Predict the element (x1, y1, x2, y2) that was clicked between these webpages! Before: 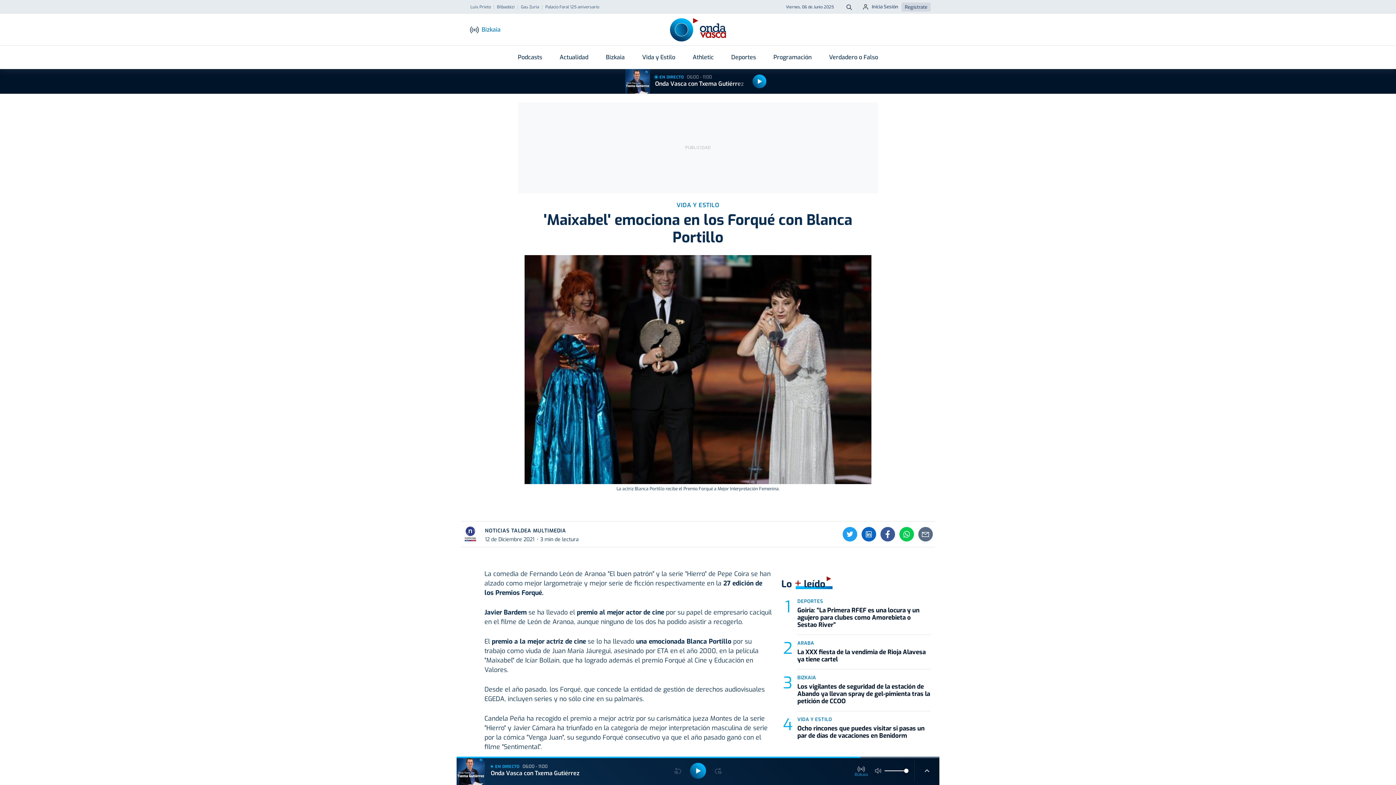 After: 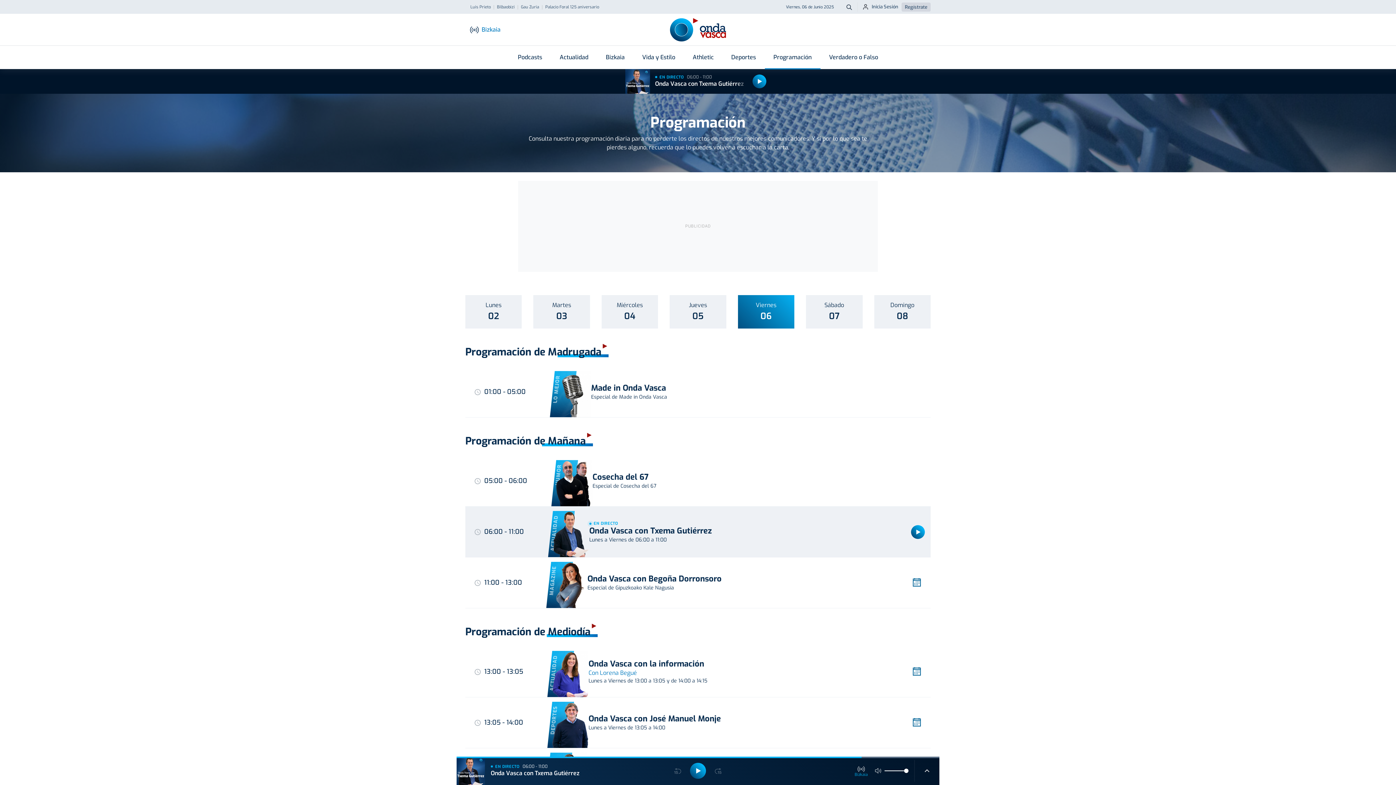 Action: bbox: (764, 50, 820, 64) label: Programación